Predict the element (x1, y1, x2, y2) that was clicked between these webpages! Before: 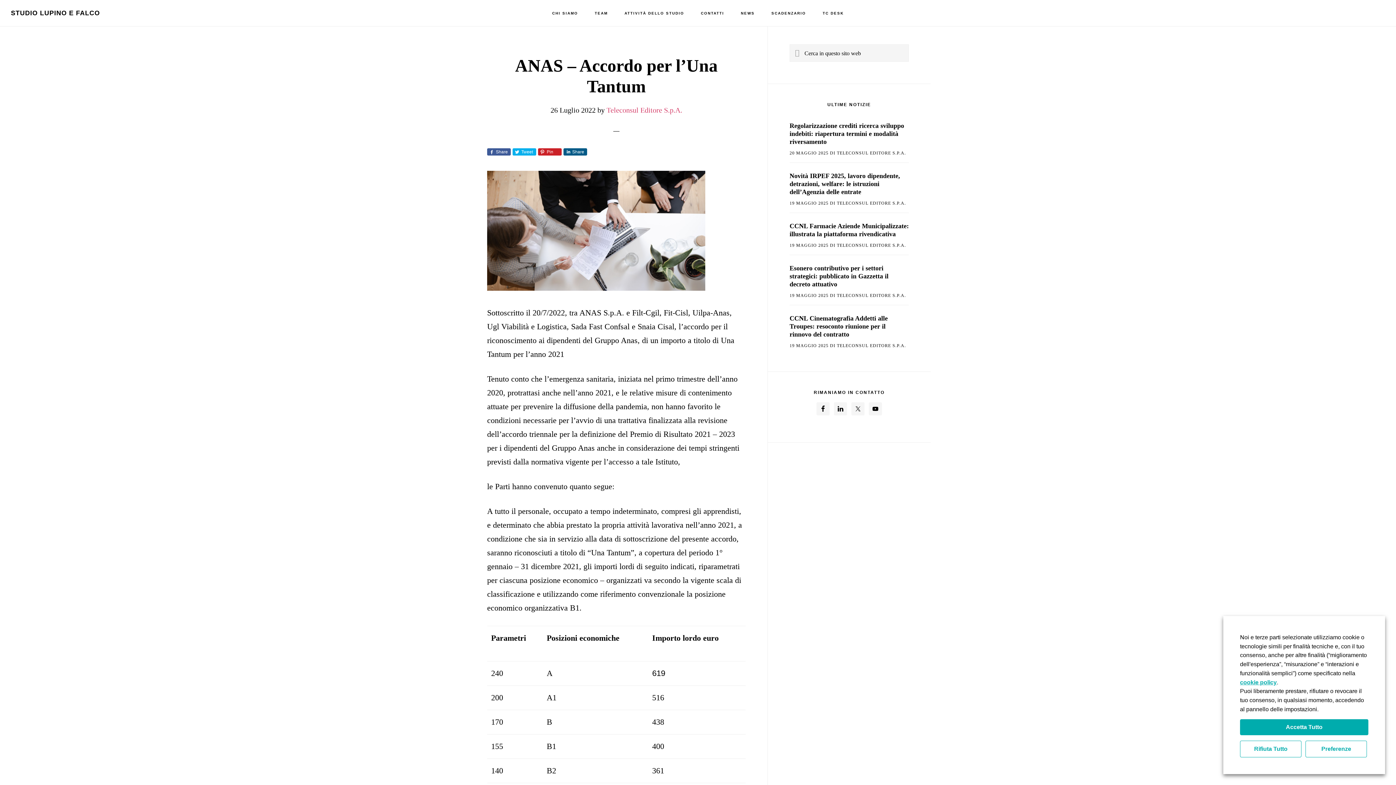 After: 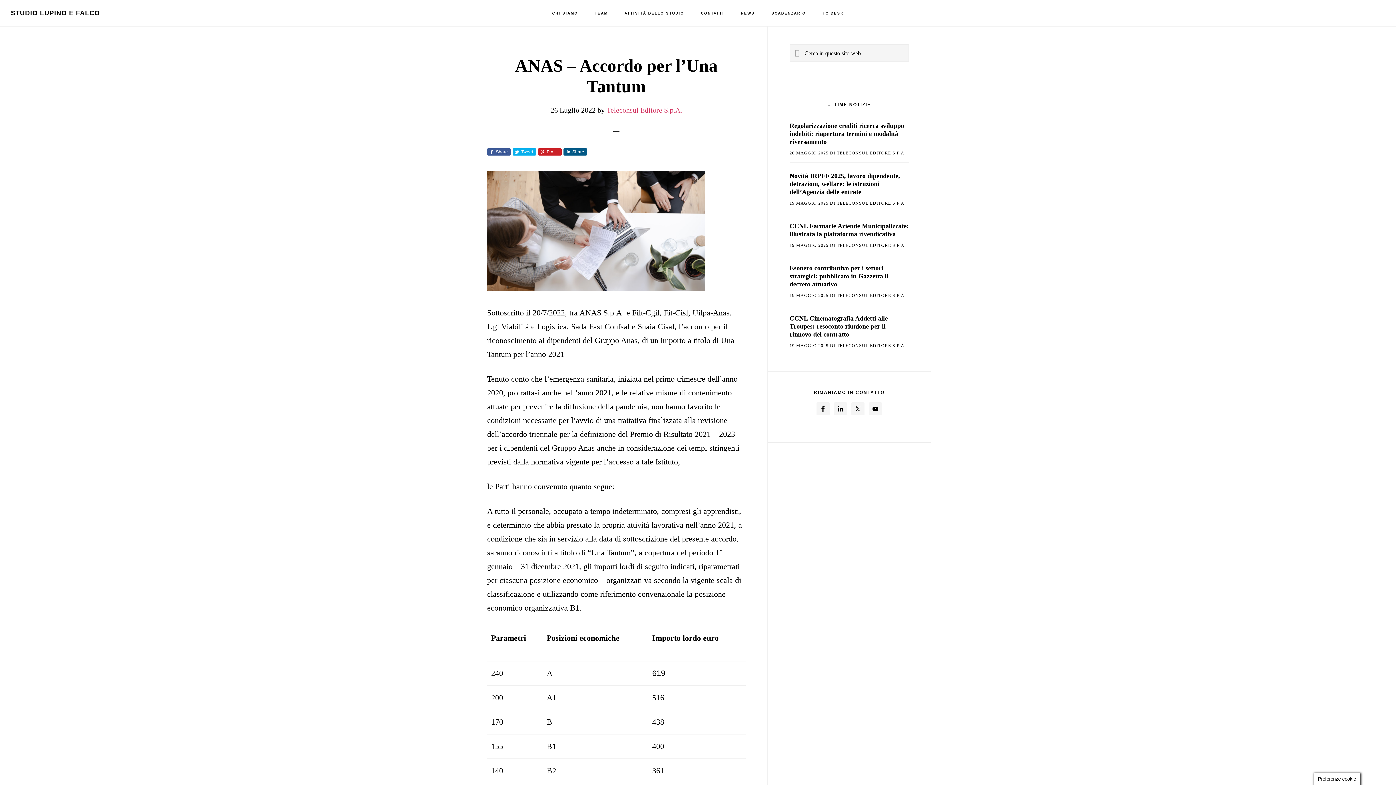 Action: label: Accetta Tutto bbox: (1240, 719, 1368, 735)